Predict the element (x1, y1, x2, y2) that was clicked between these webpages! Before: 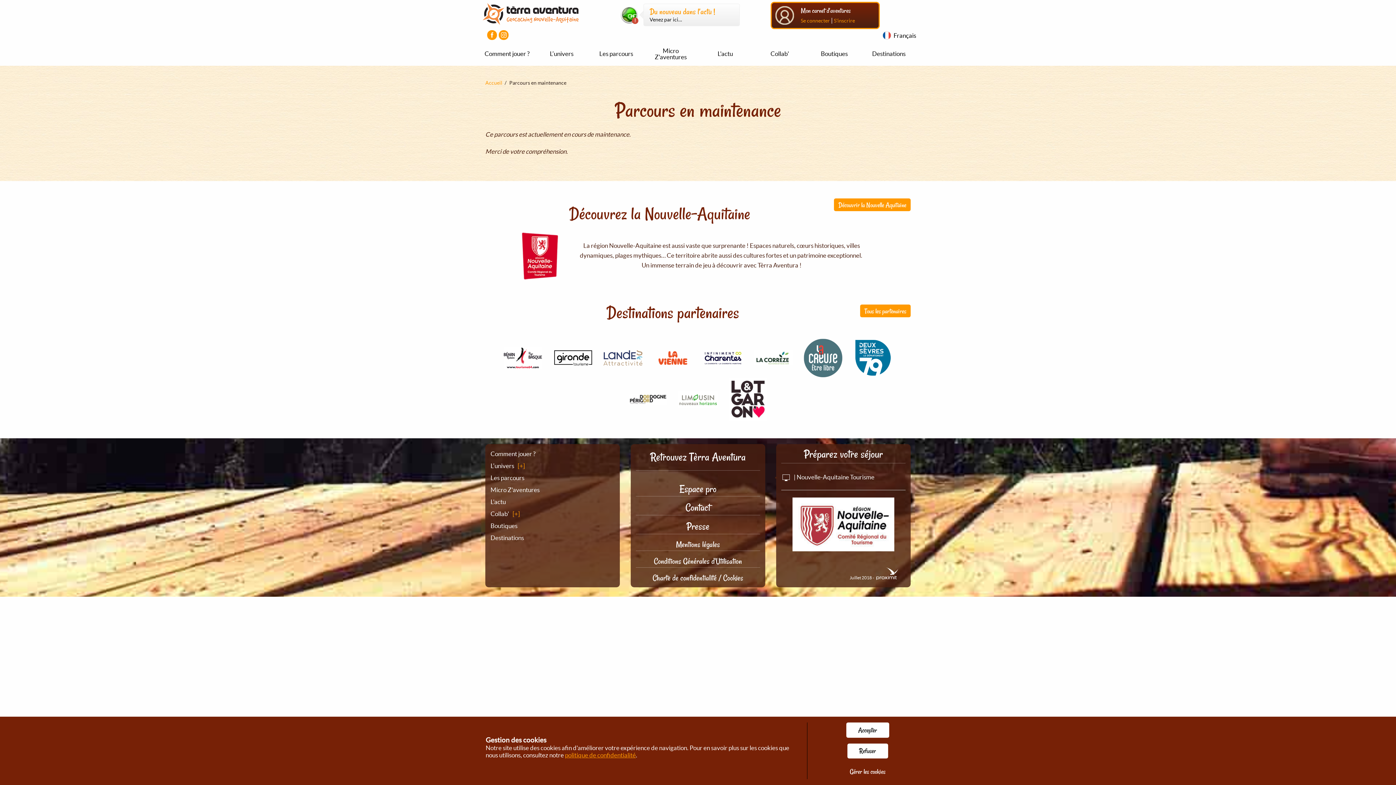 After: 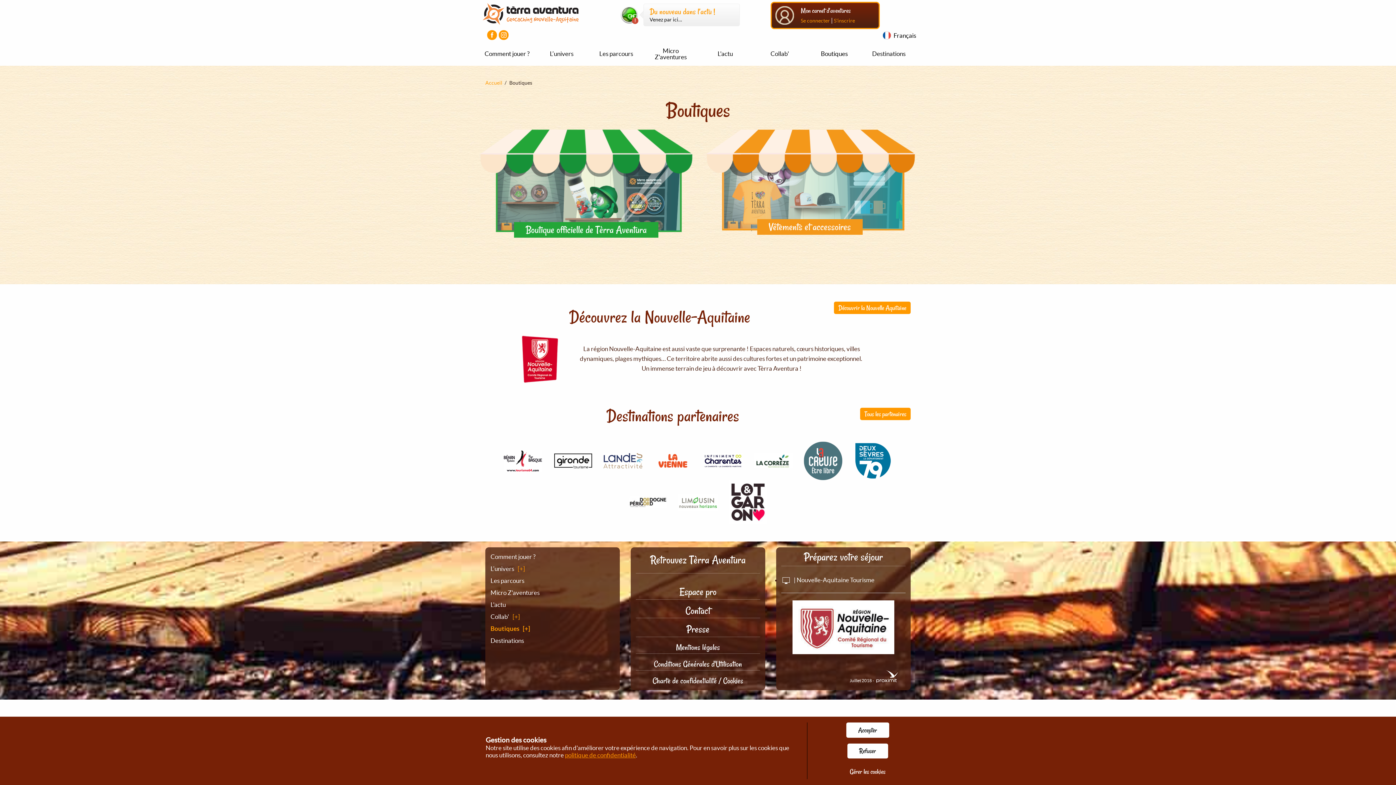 Action: label: Boutiques bbox: (490, 520, 614, 532)